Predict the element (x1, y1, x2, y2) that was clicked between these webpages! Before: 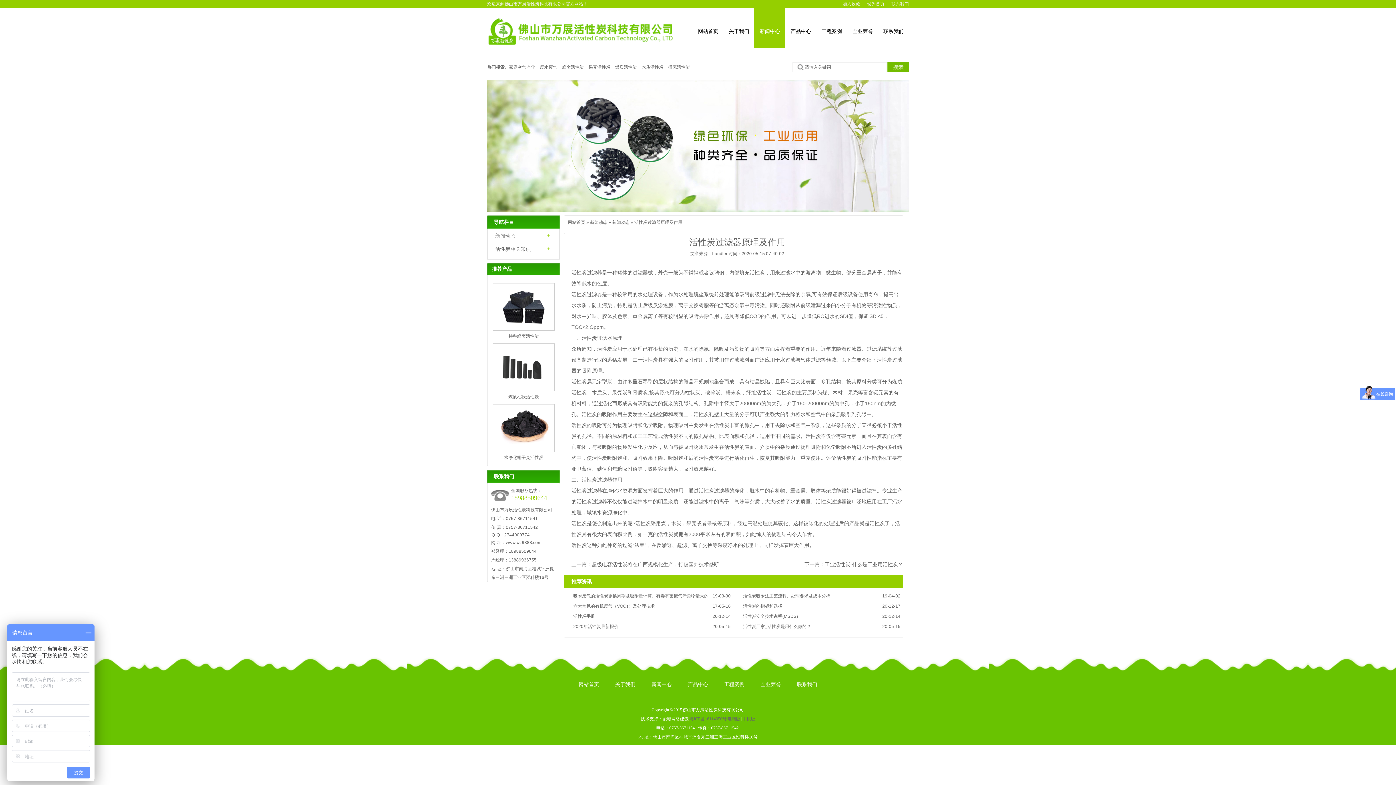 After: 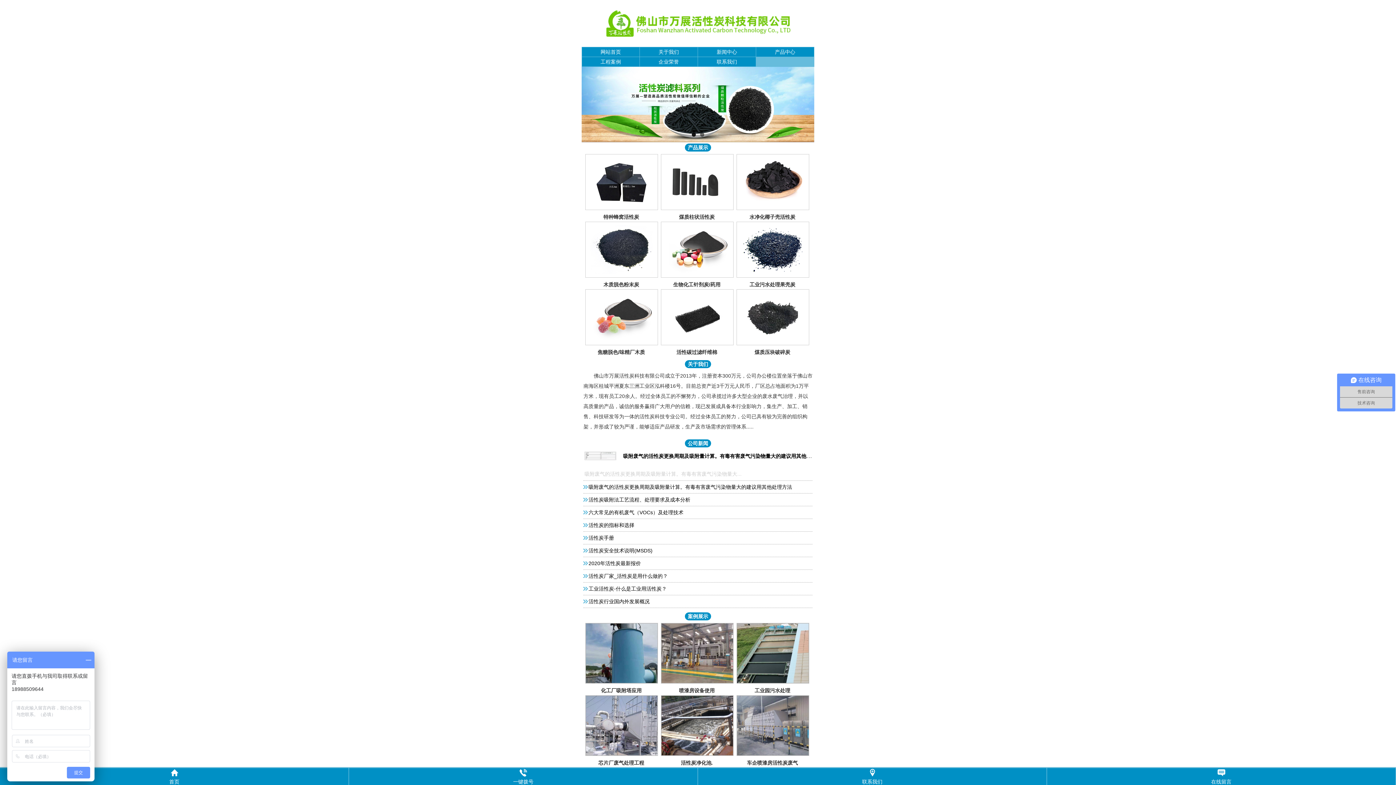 Action: label: 手机版 bbox: (742, 716, 755, 721)